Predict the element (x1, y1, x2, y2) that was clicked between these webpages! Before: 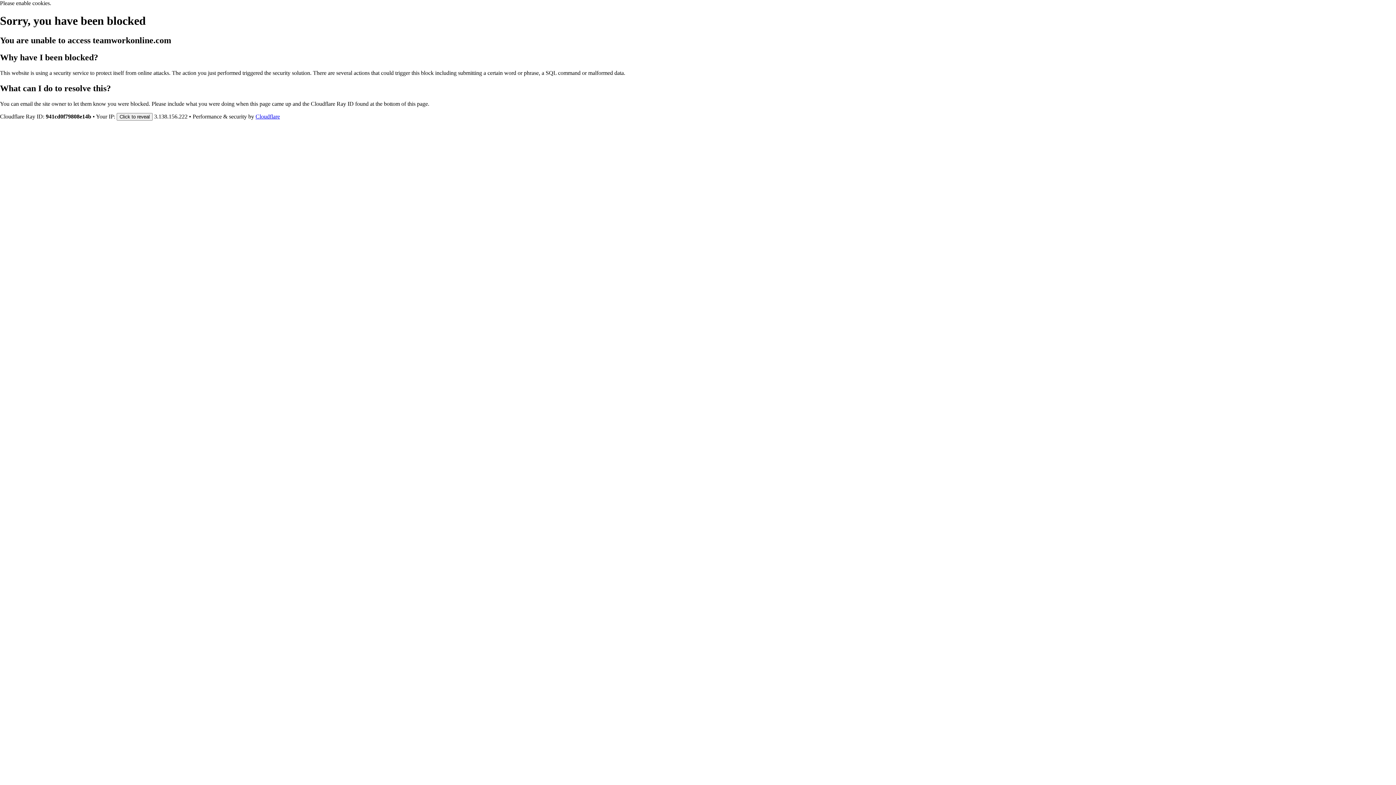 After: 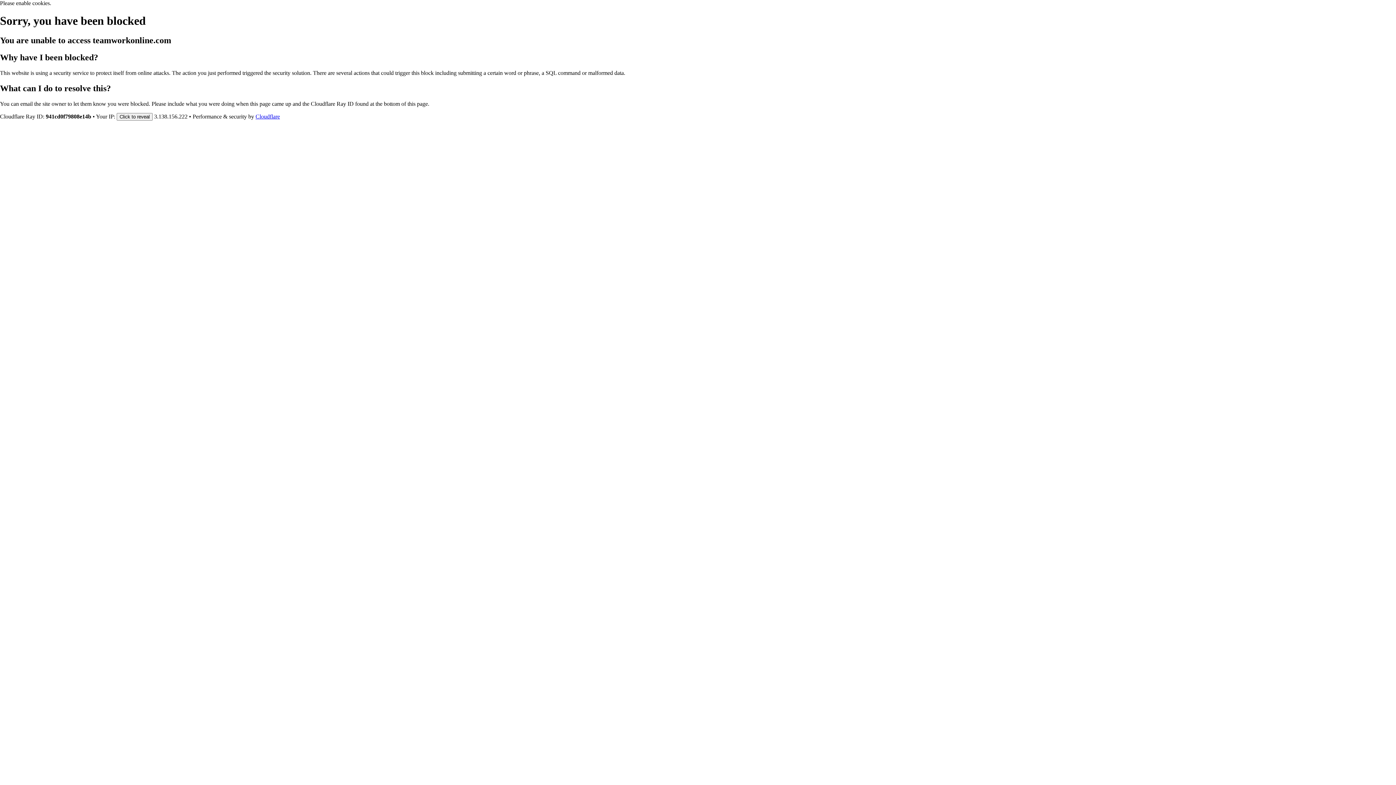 Action: label: Cloudflare bbox: (255, 113, 280, 119)